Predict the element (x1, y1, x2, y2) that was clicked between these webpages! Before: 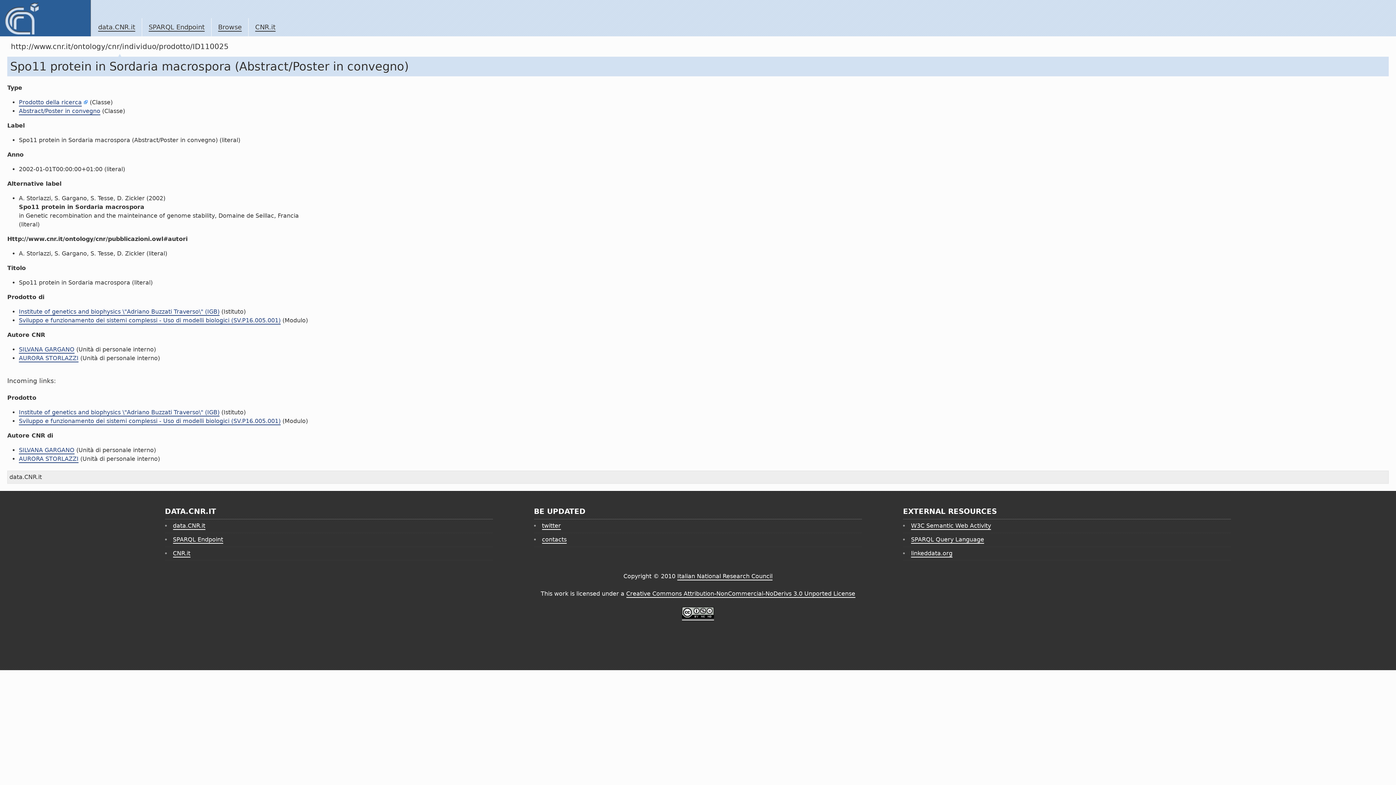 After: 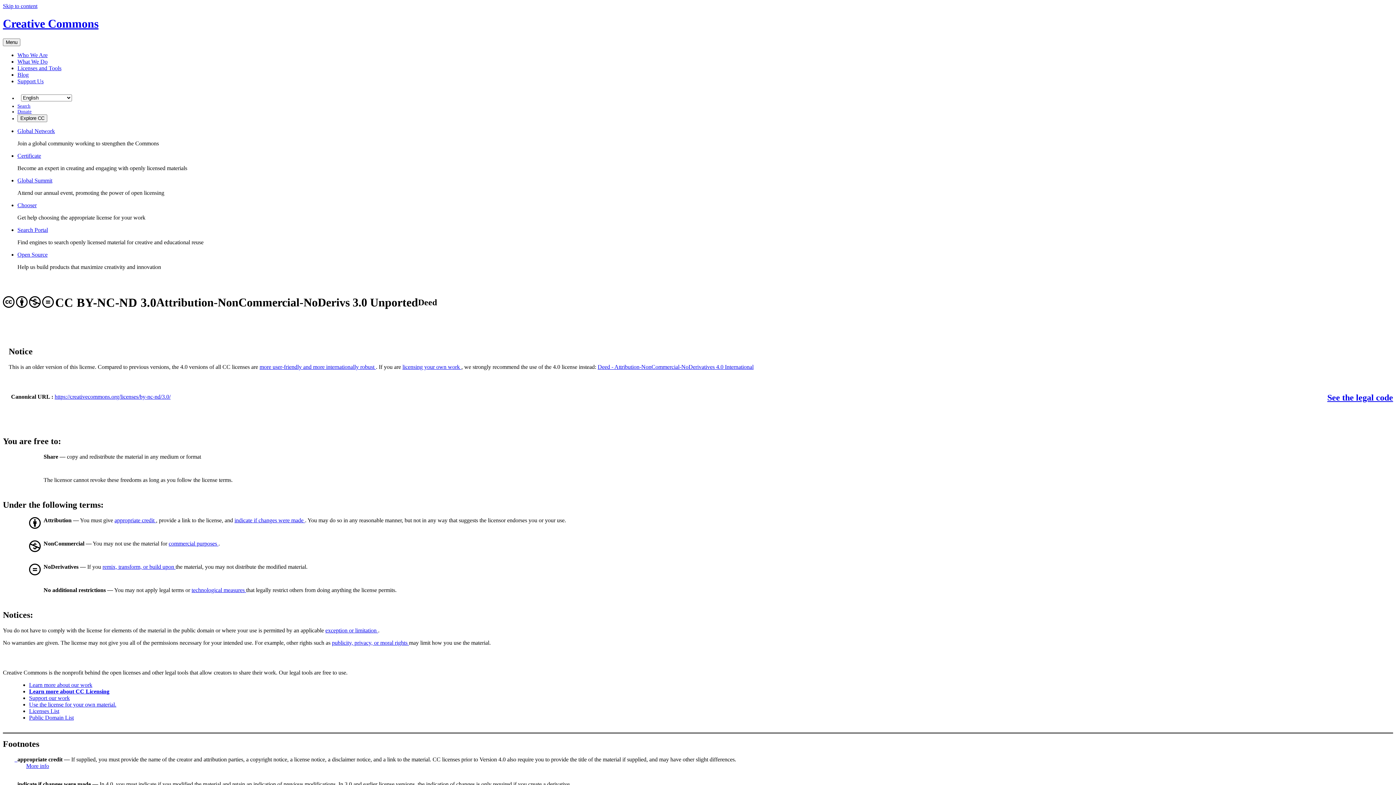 Action: label: Creative Commons Attribution-NonCommercial-NoDerivs 3.0 Unported License bbox: (626, 590, 855, 598)